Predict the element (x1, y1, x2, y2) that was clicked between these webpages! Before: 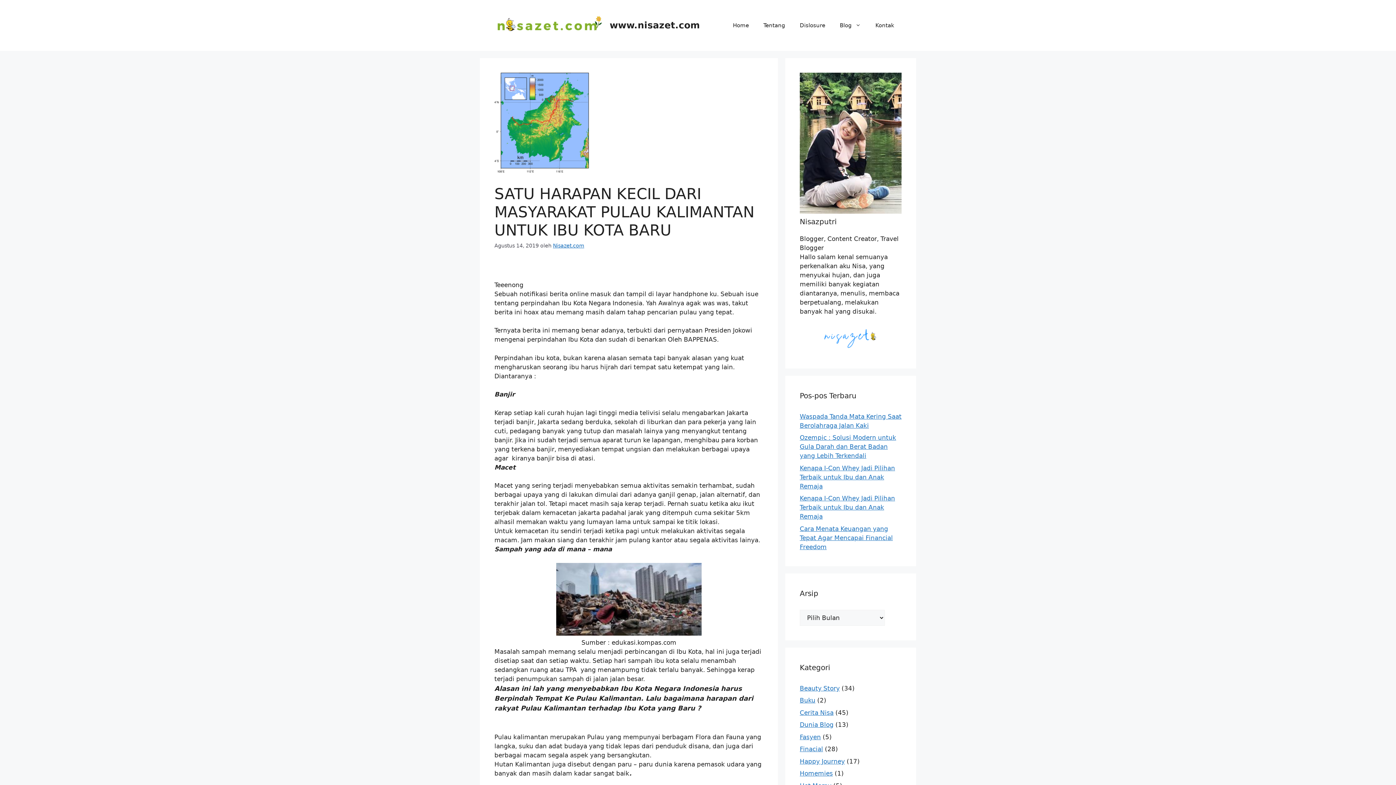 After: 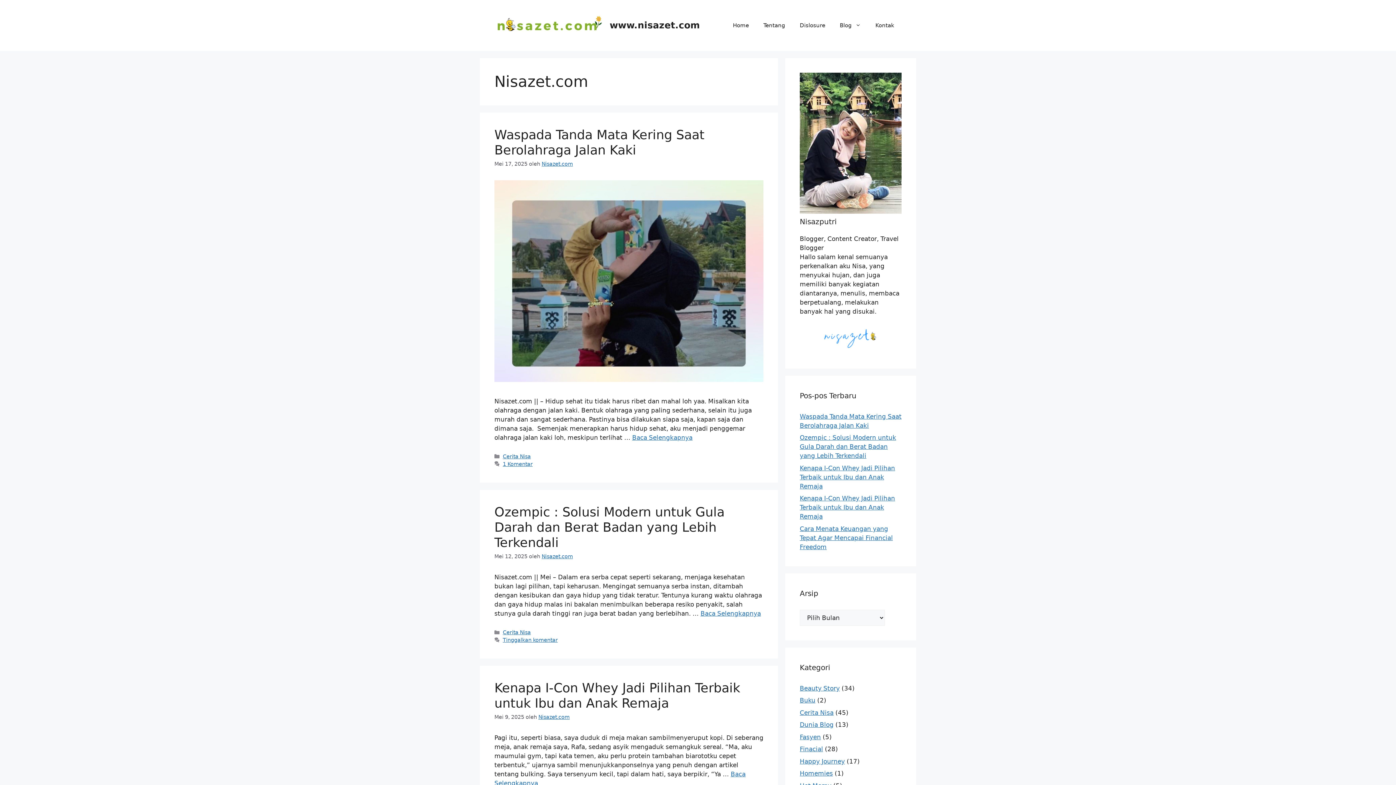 Action: label: Nisazet.com bbox: (553, 242, 584, 248)